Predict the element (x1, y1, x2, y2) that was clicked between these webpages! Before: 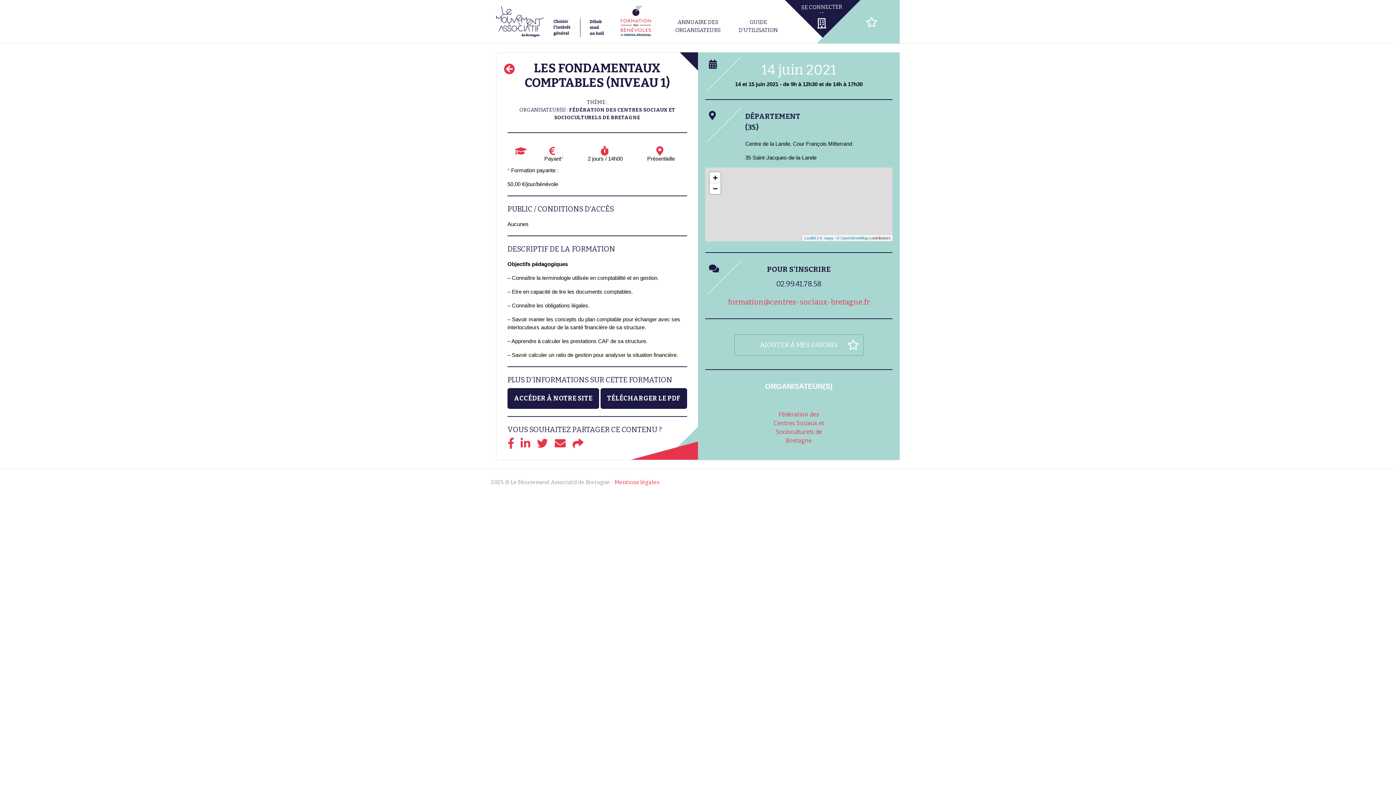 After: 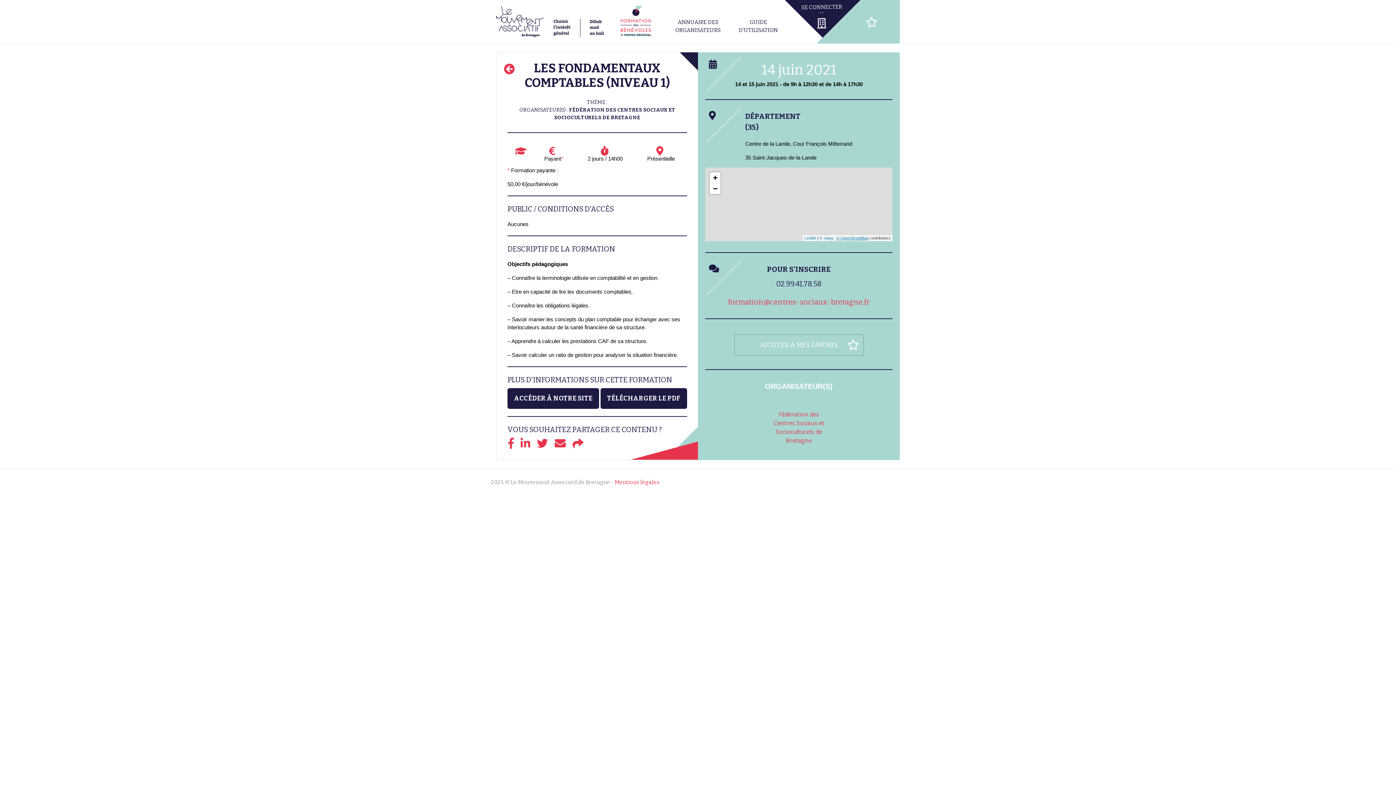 Action: label: © OpenStreetMap bbox: (836, 236, 868, 240)